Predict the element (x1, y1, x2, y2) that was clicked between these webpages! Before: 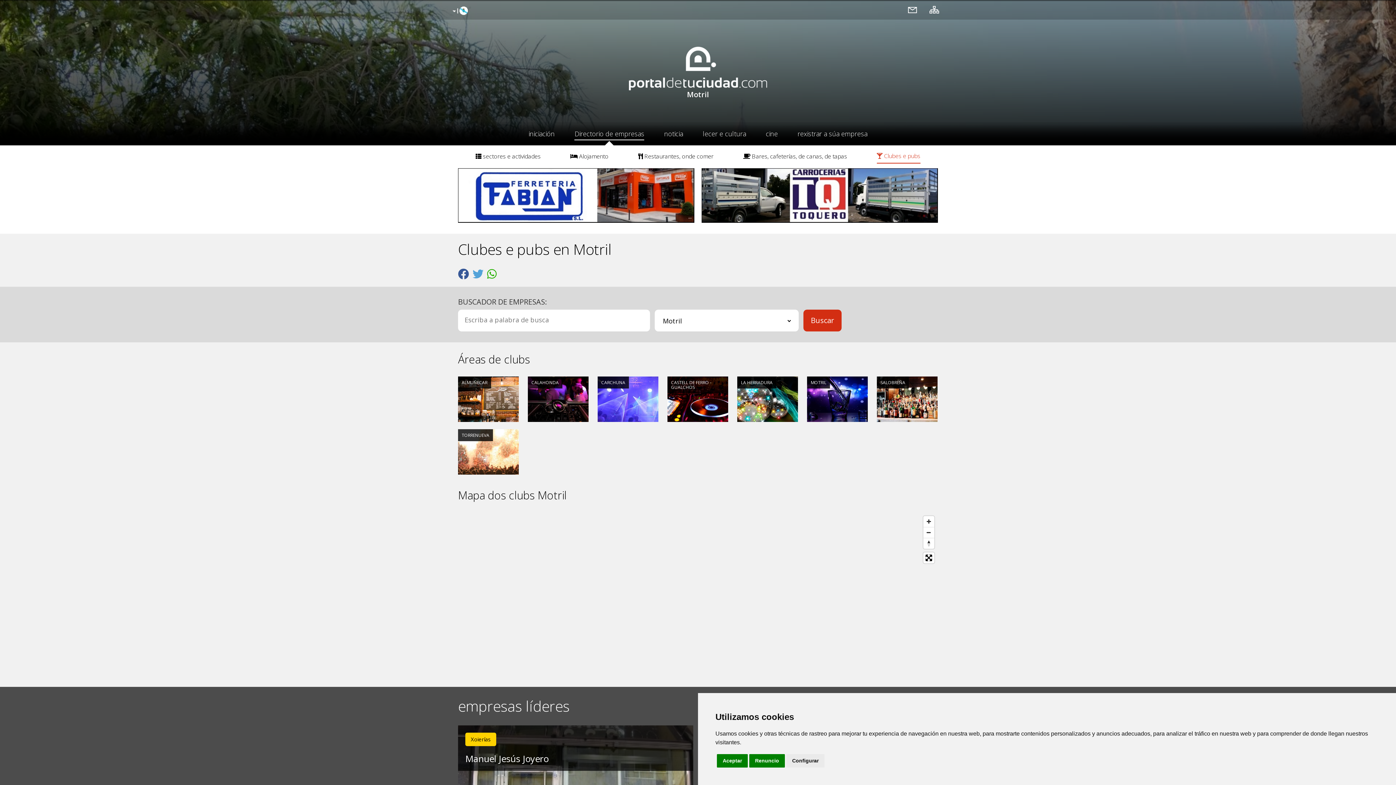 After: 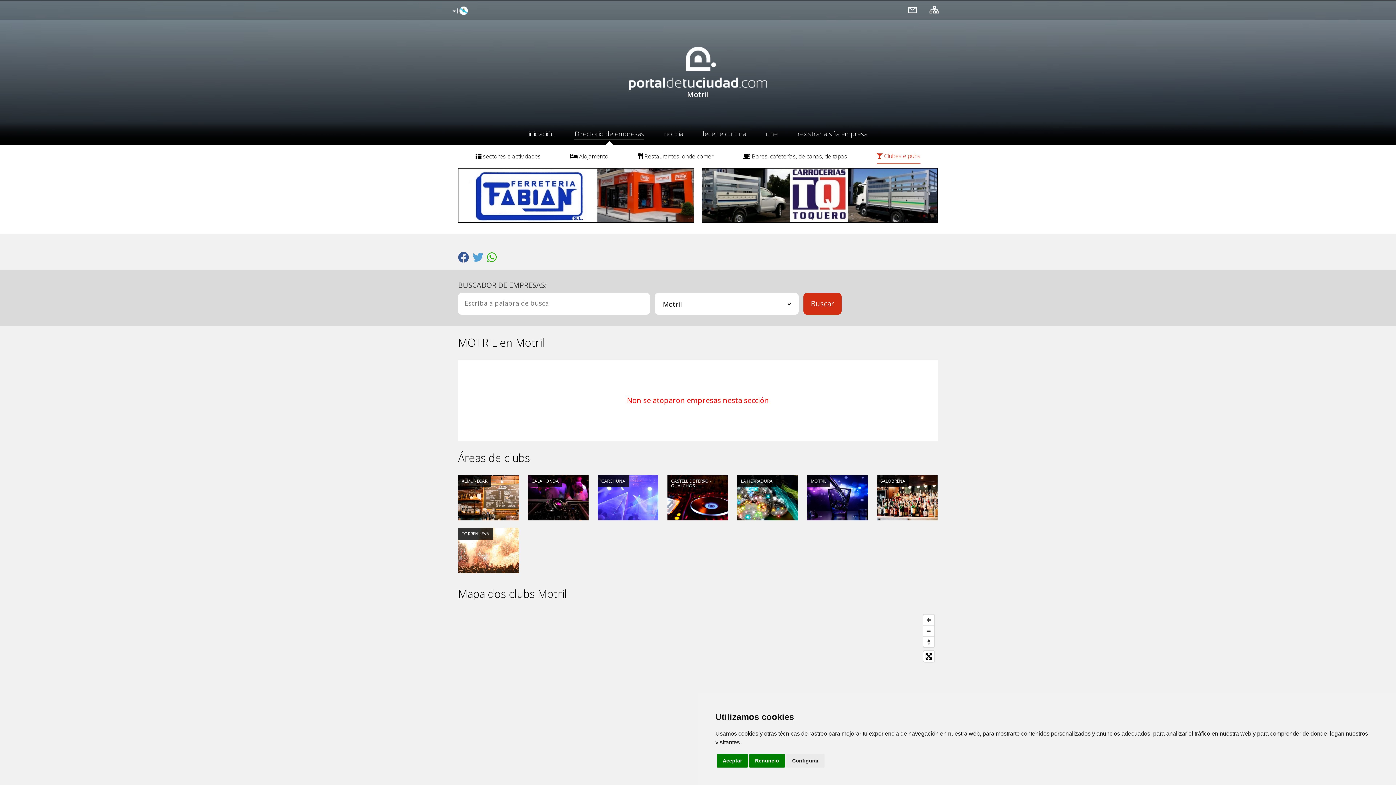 Action: bbox: (807, 376, 868, 422) label: MOTRIL
Encontrados: 0